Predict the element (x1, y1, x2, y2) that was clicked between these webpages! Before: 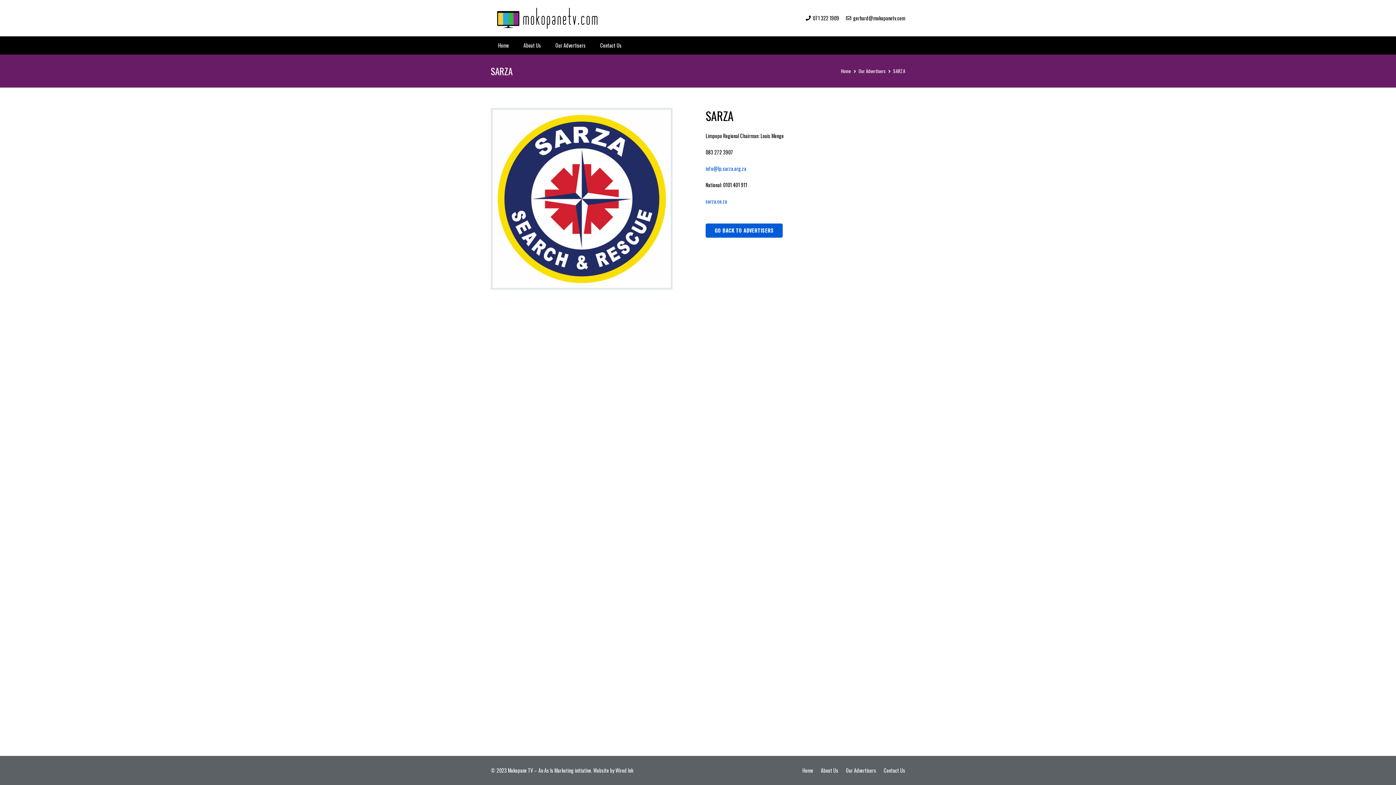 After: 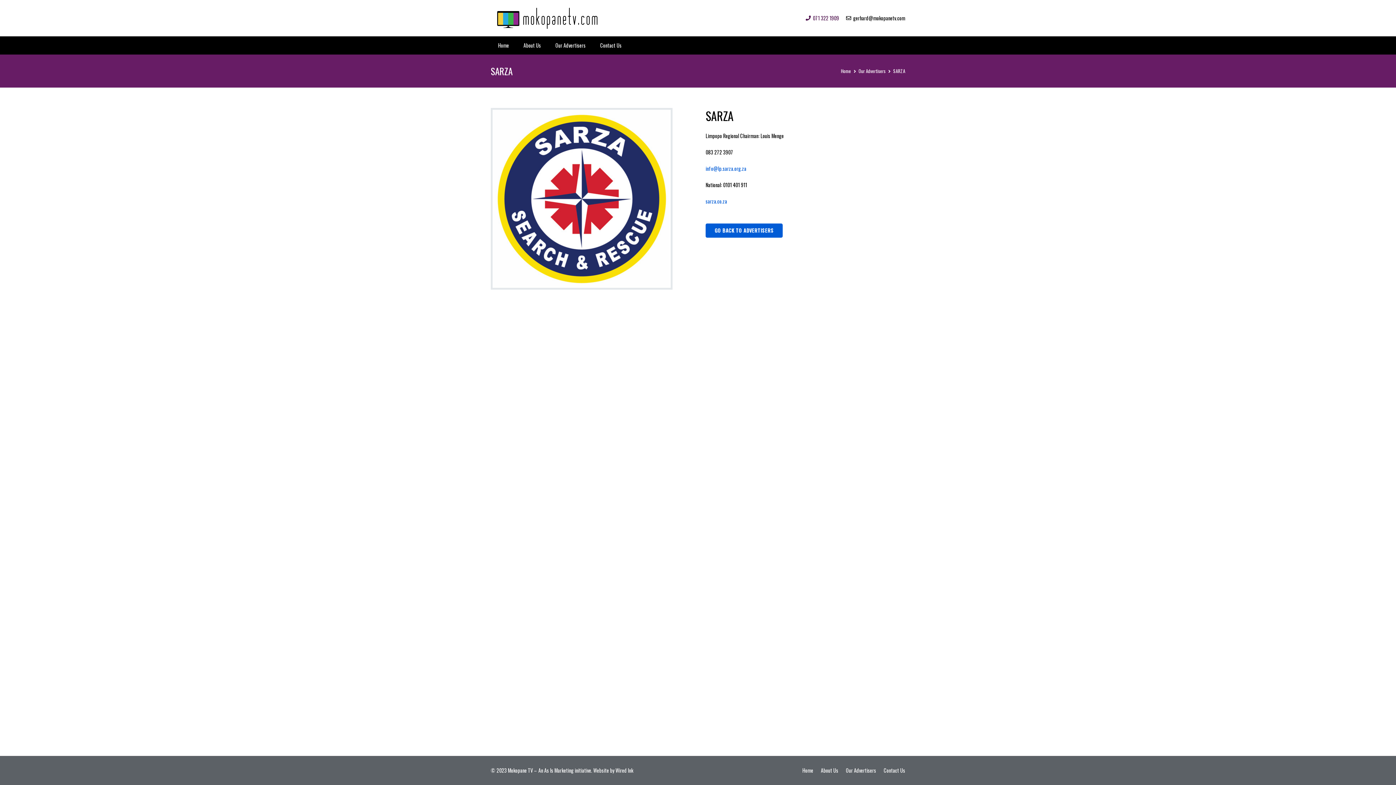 Action: label: 071 322 1909 bbox: (805, 14, 839, 21)